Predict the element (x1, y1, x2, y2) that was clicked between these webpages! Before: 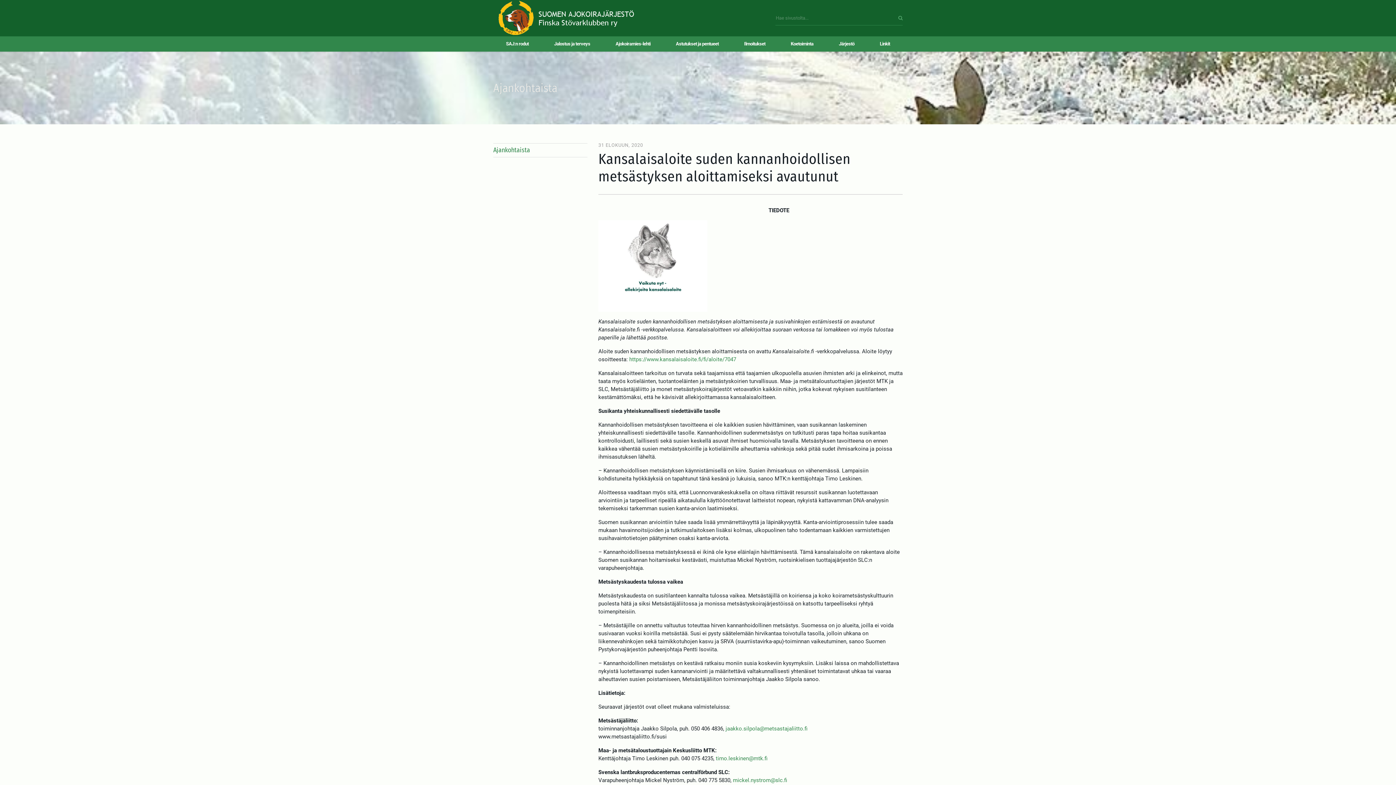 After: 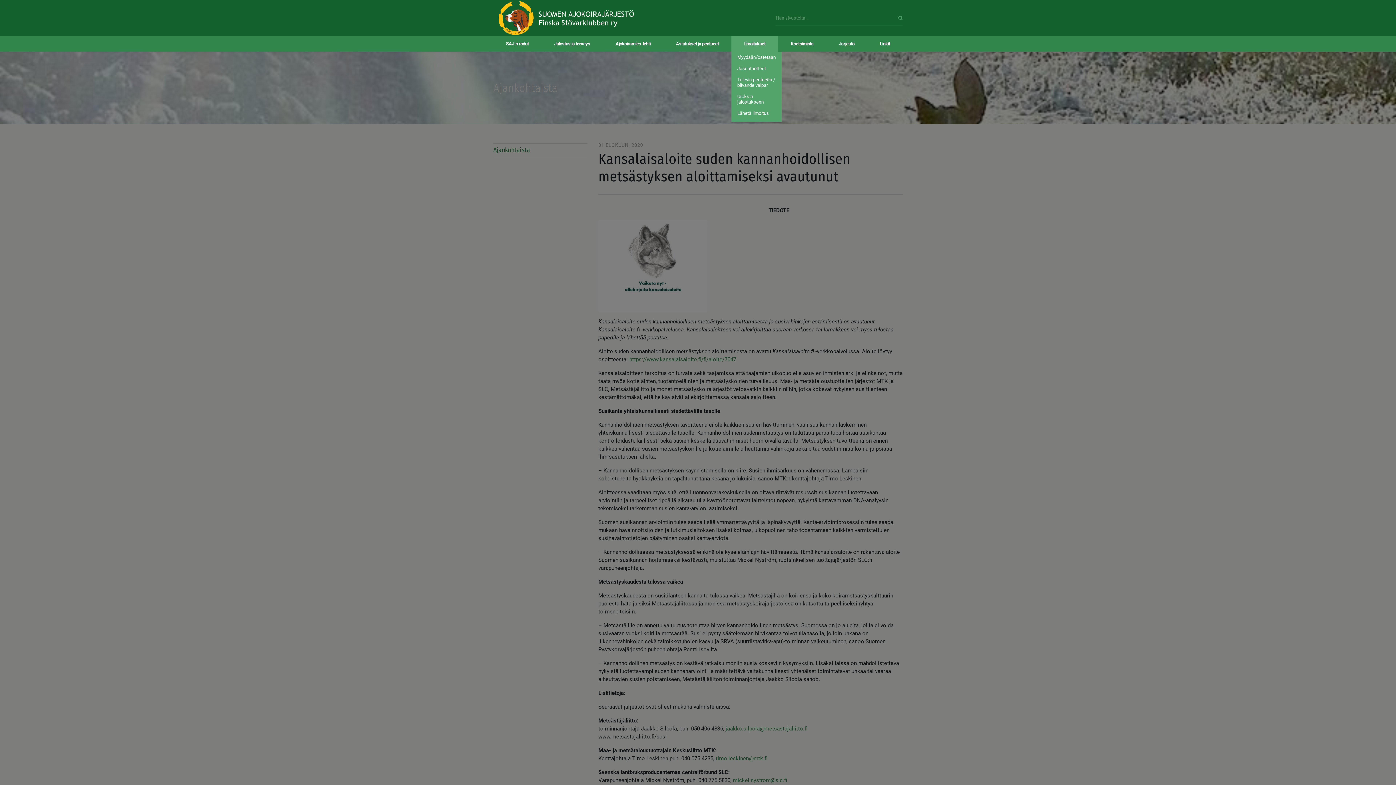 Action: label: Ilmoitukset bbox: (731, 36, 778, 51)